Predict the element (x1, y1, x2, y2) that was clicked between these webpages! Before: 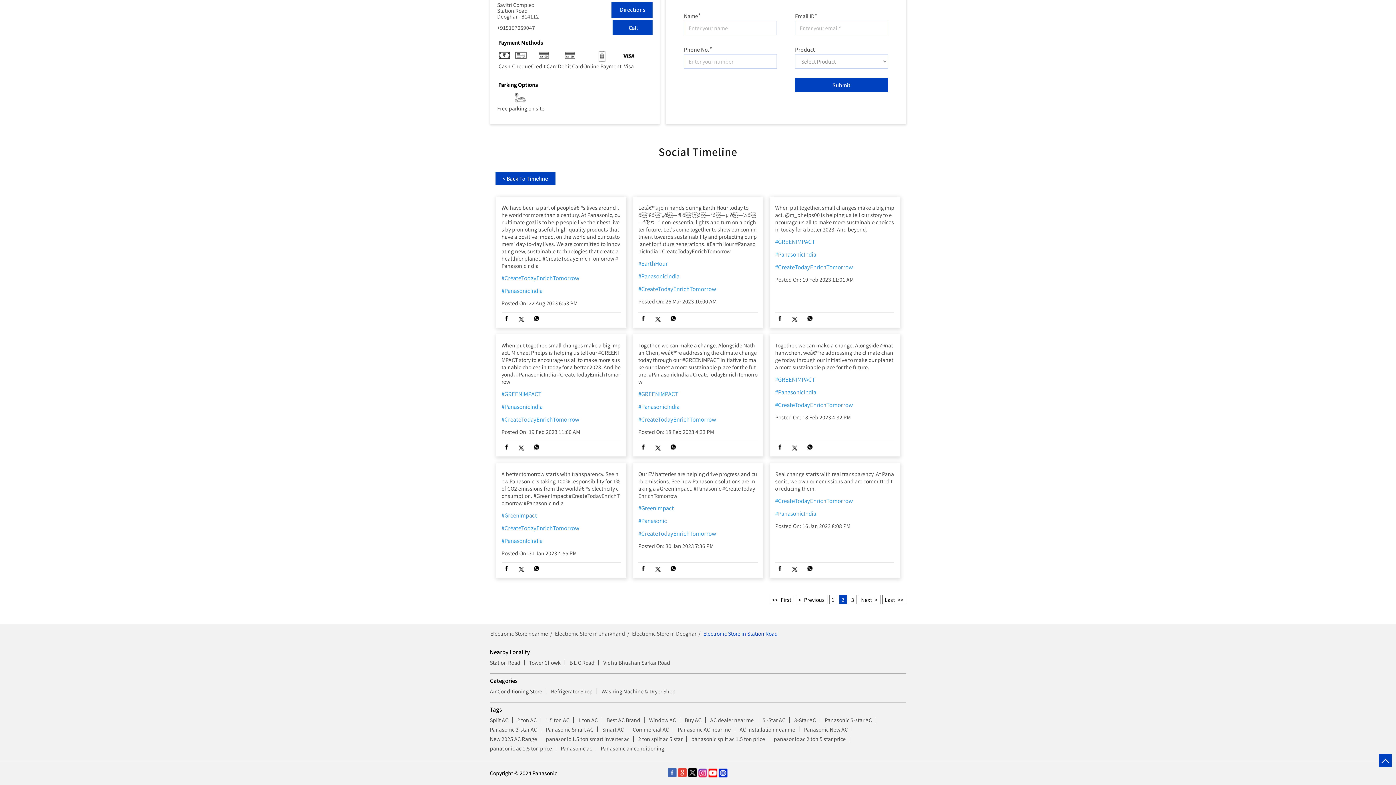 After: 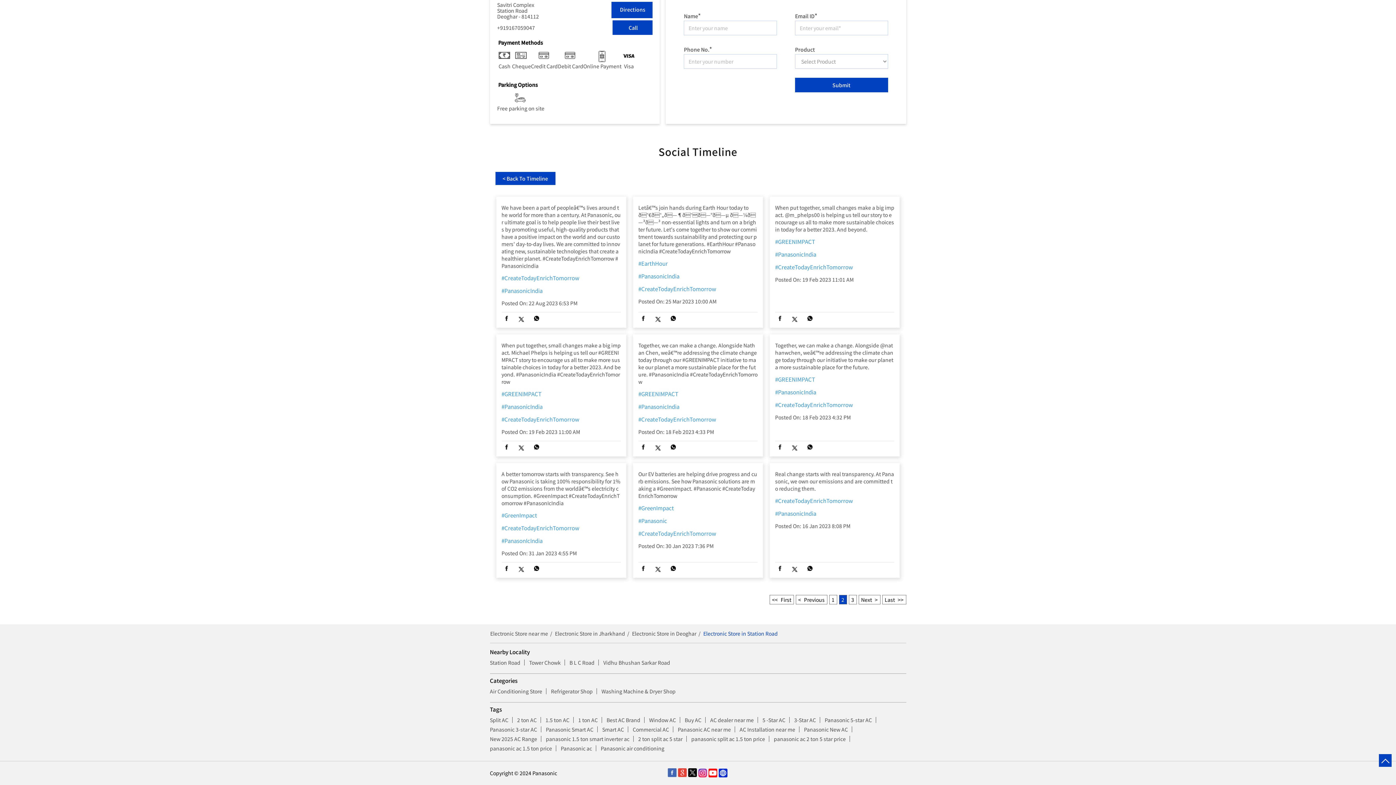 Action: bbox: (677, 768, 687, 778)